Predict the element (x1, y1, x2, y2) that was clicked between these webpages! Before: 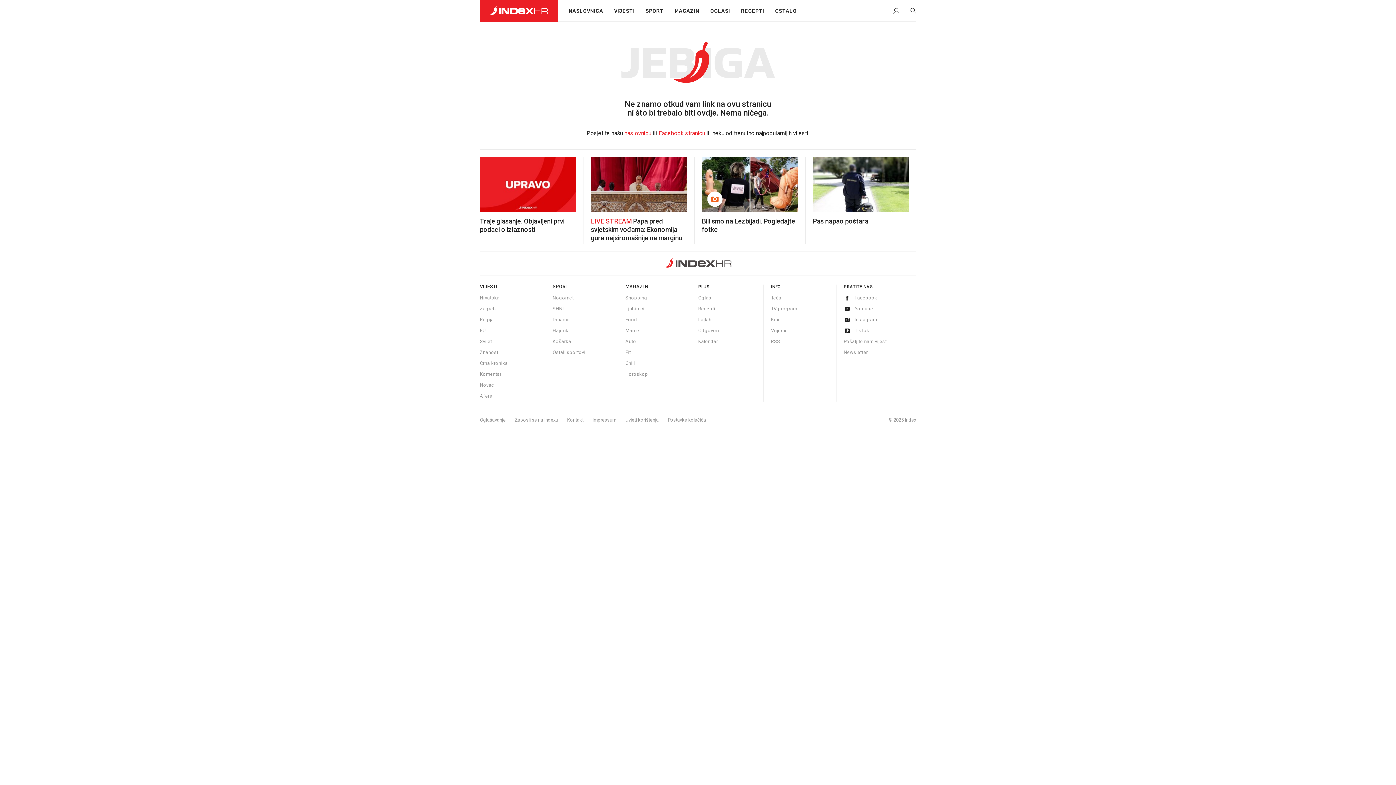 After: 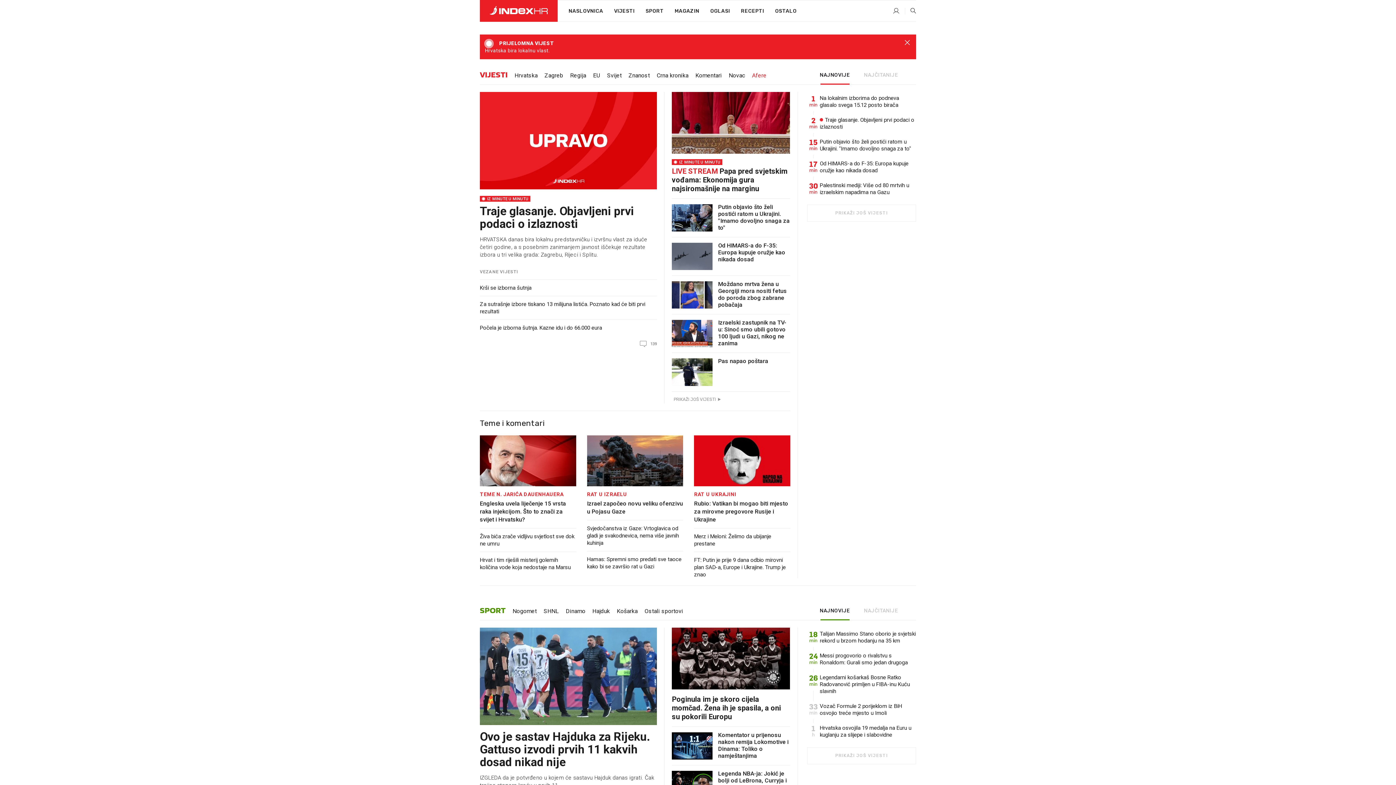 Action: label: naslovnicu bbox: (624, 129, 651, 136)